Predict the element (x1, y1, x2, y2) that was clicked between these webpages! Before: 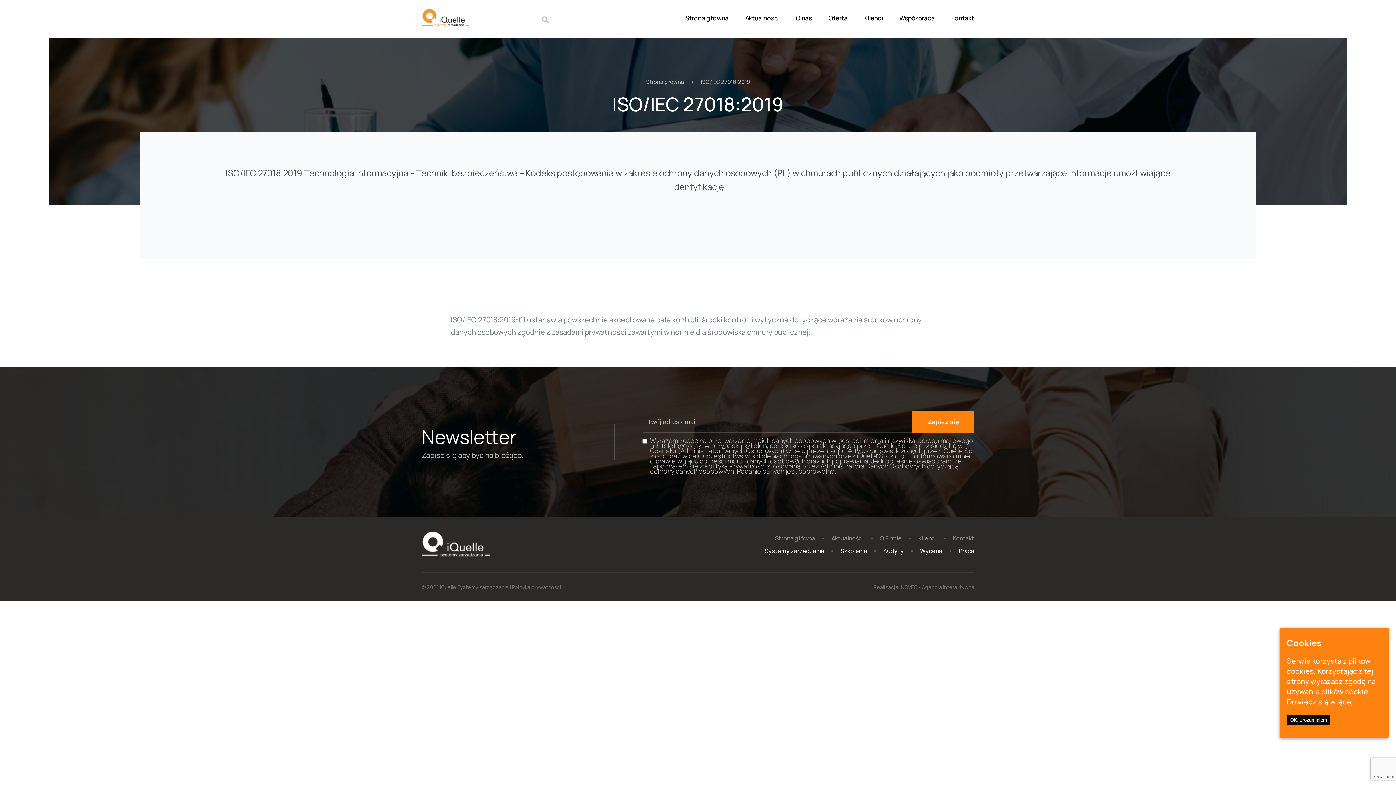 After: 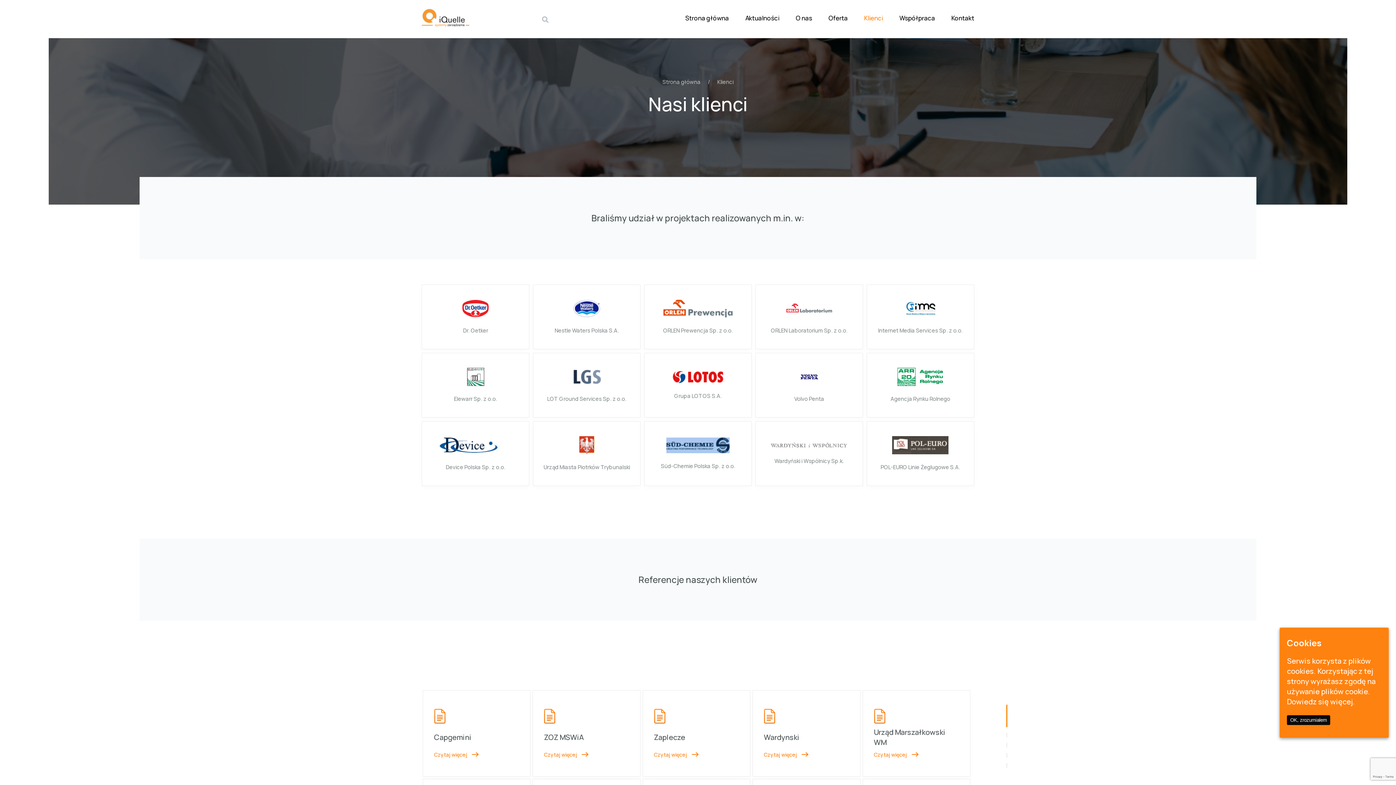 Action: bbox: (918, 534, 936, 542) label: Klienci